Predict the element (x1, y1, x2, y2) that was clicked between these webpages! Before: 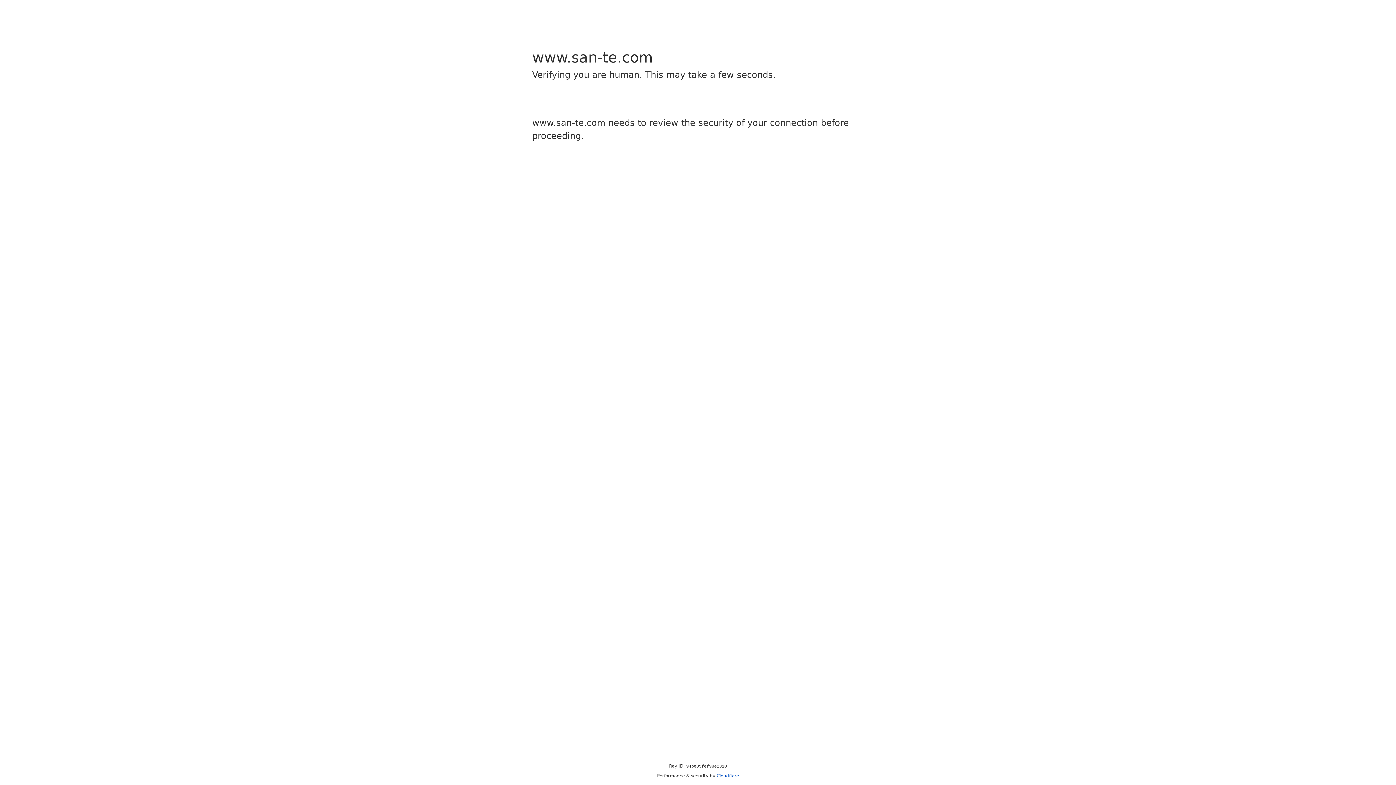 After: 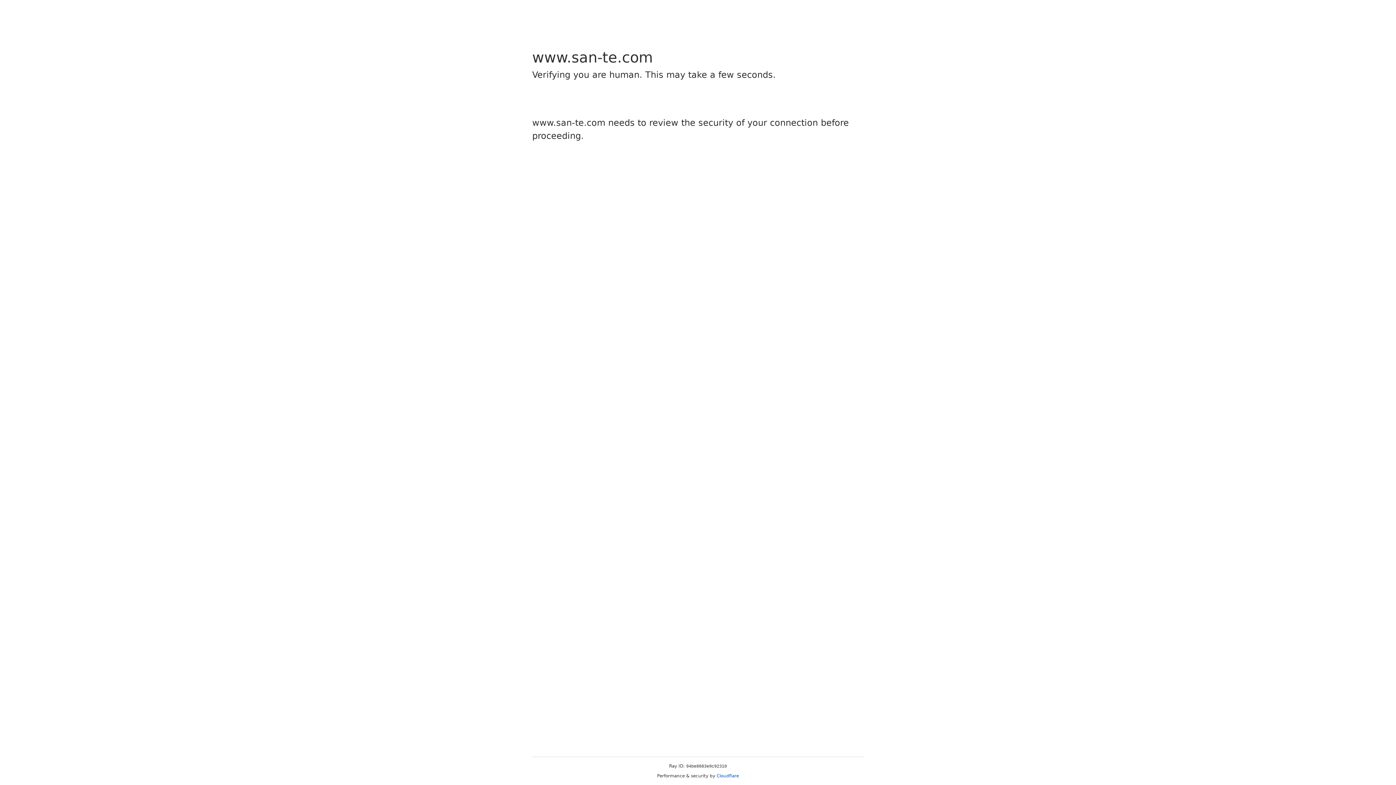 Action: bbox: (716, 773, 739, 778) label: Cloudflare